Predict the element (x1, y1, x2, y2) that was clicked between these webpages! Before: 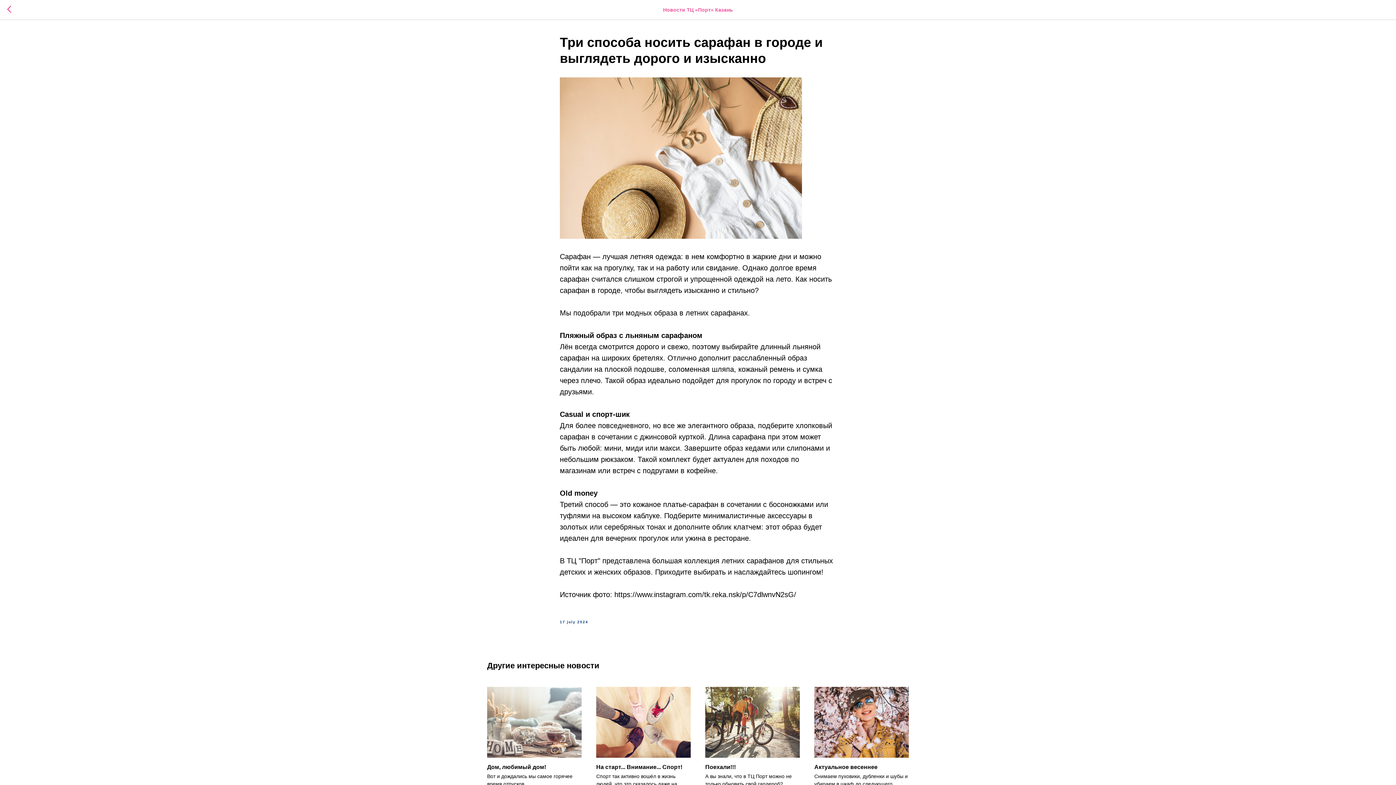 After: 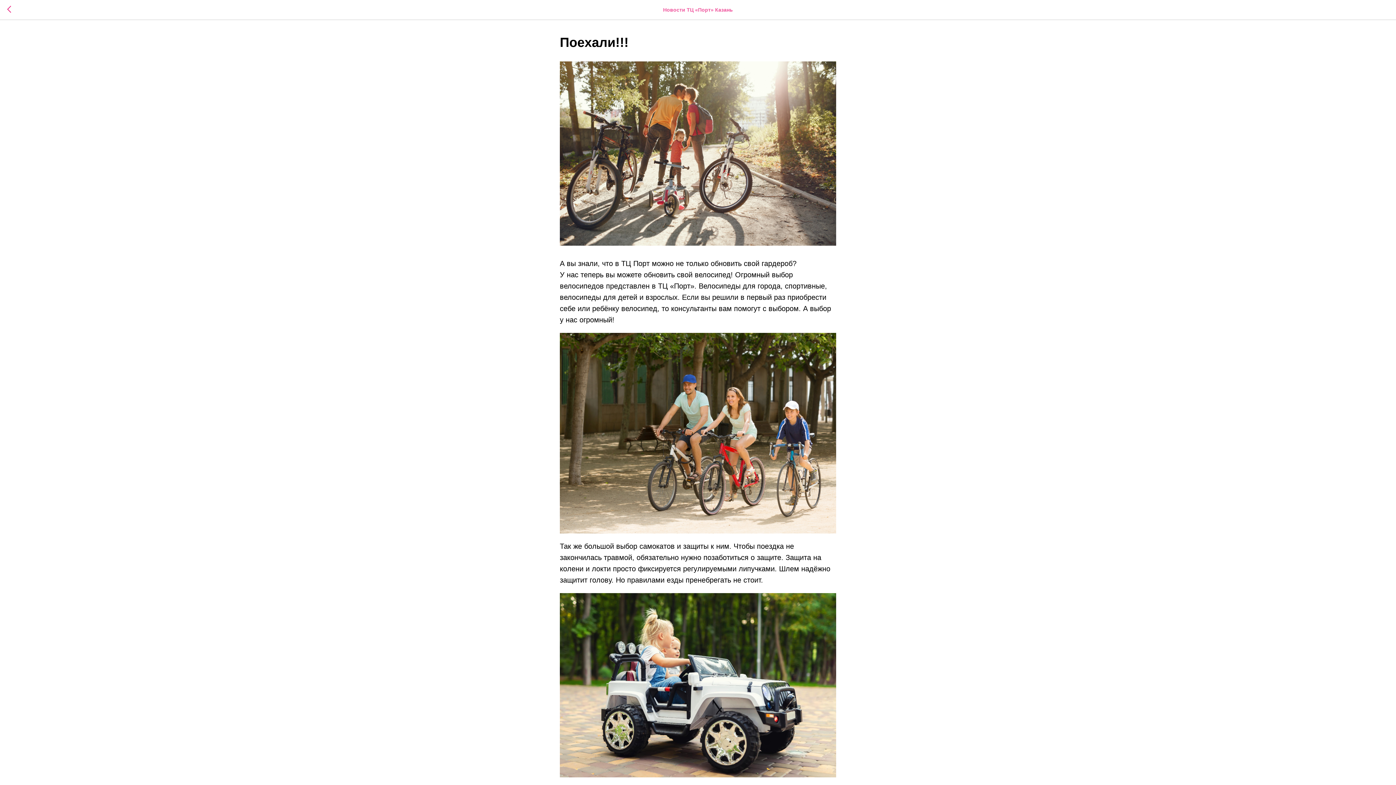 Action: label: Поехали!!!
А вы знали, что в ТЦ Порт можно не только обновить свой гардероб? bbox: (705, 687, 800, 788)